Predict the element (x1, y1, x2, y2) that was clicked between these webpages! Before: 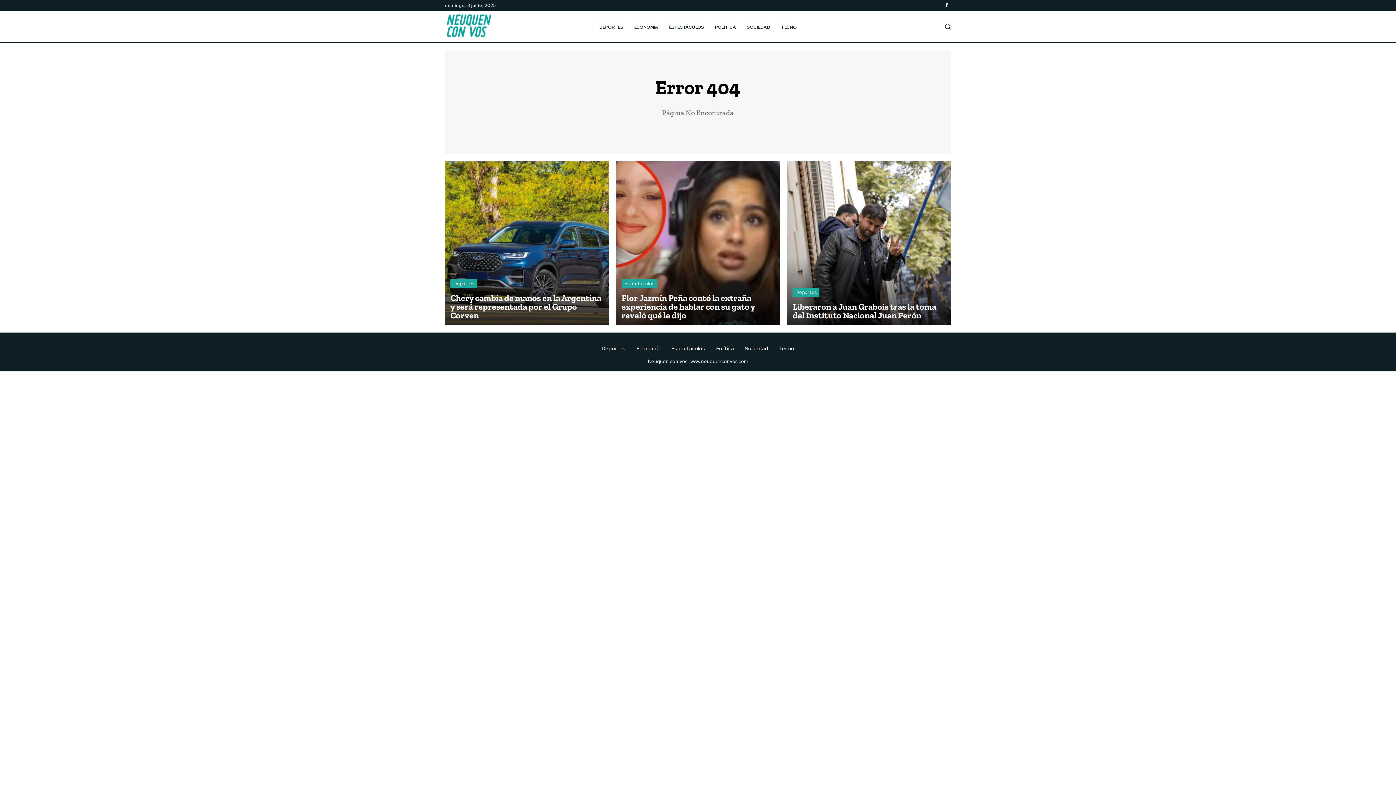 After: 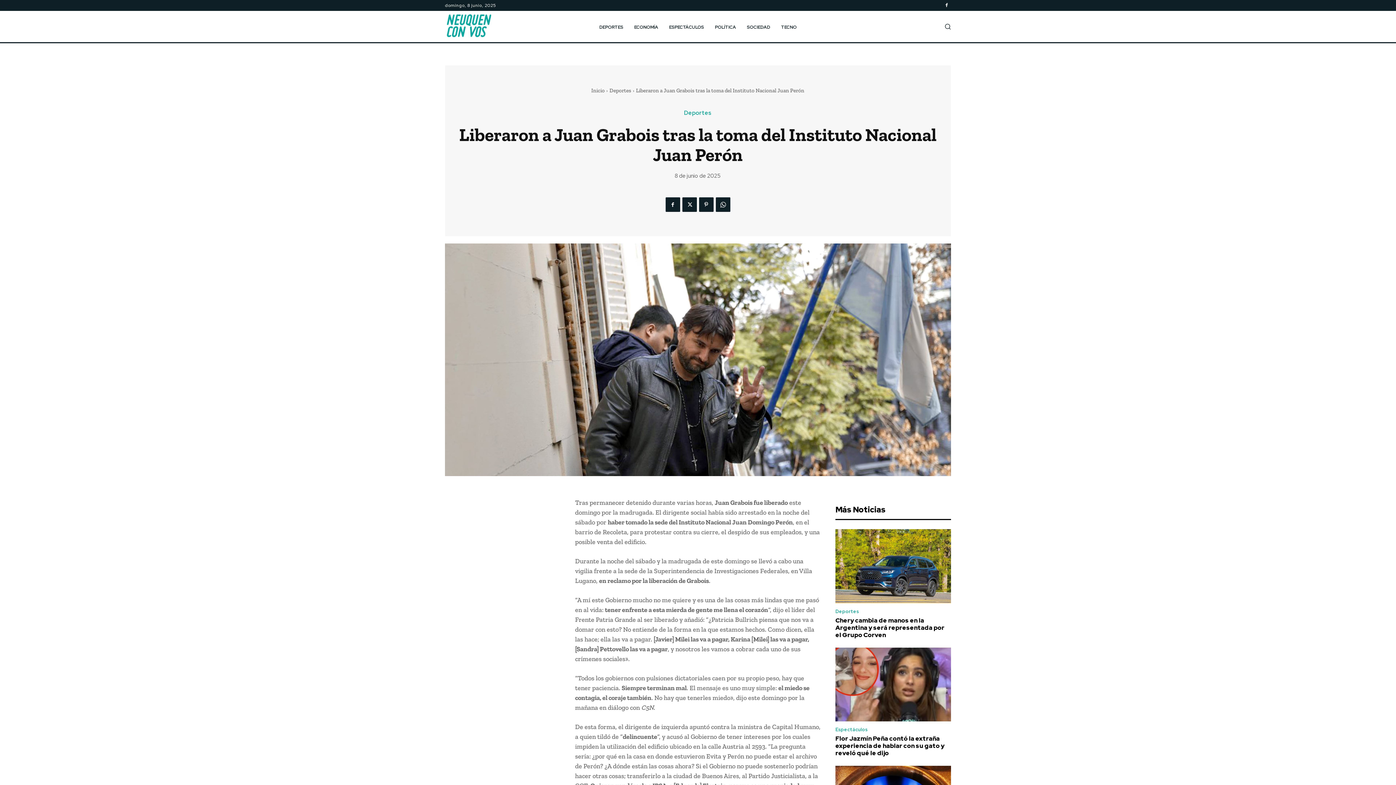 Action: bbox: (787, 161, 951, 325)